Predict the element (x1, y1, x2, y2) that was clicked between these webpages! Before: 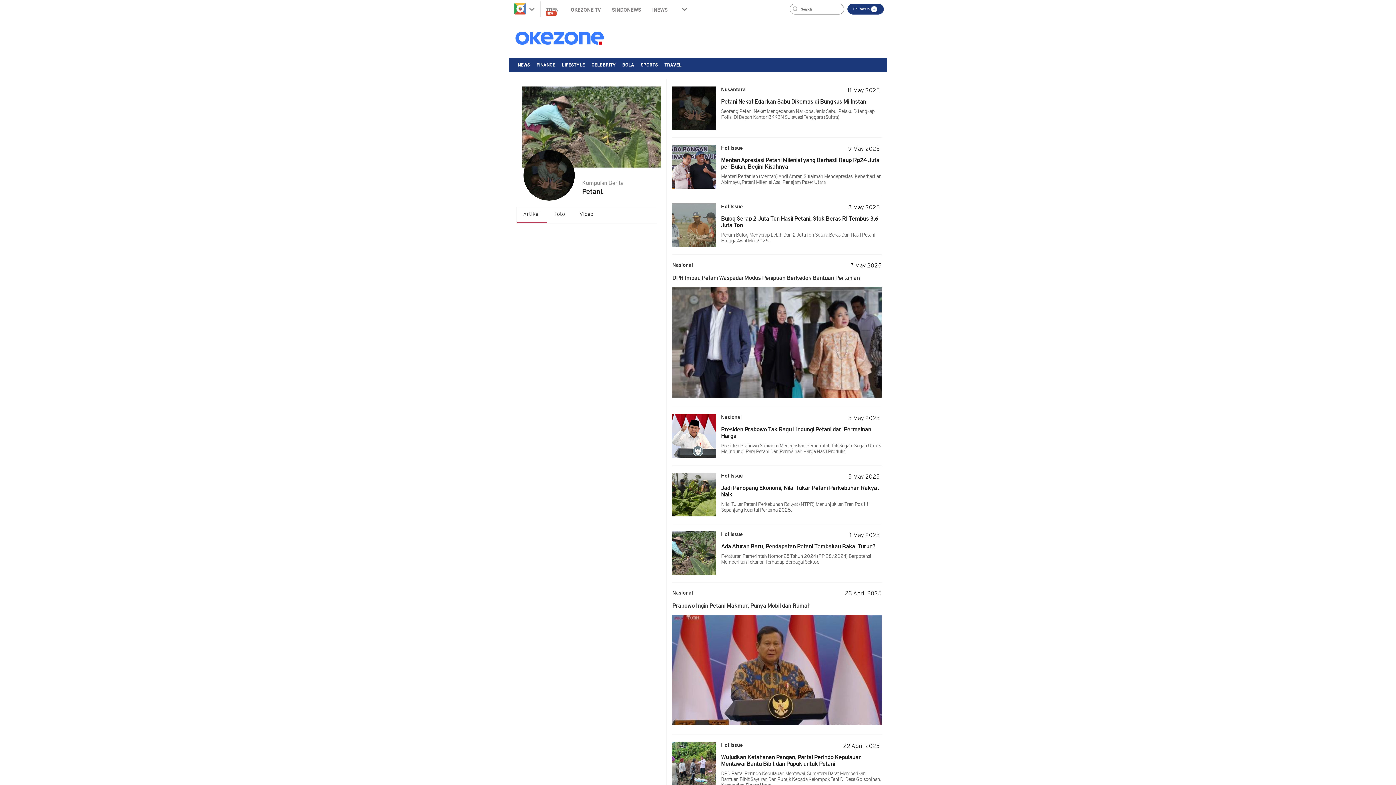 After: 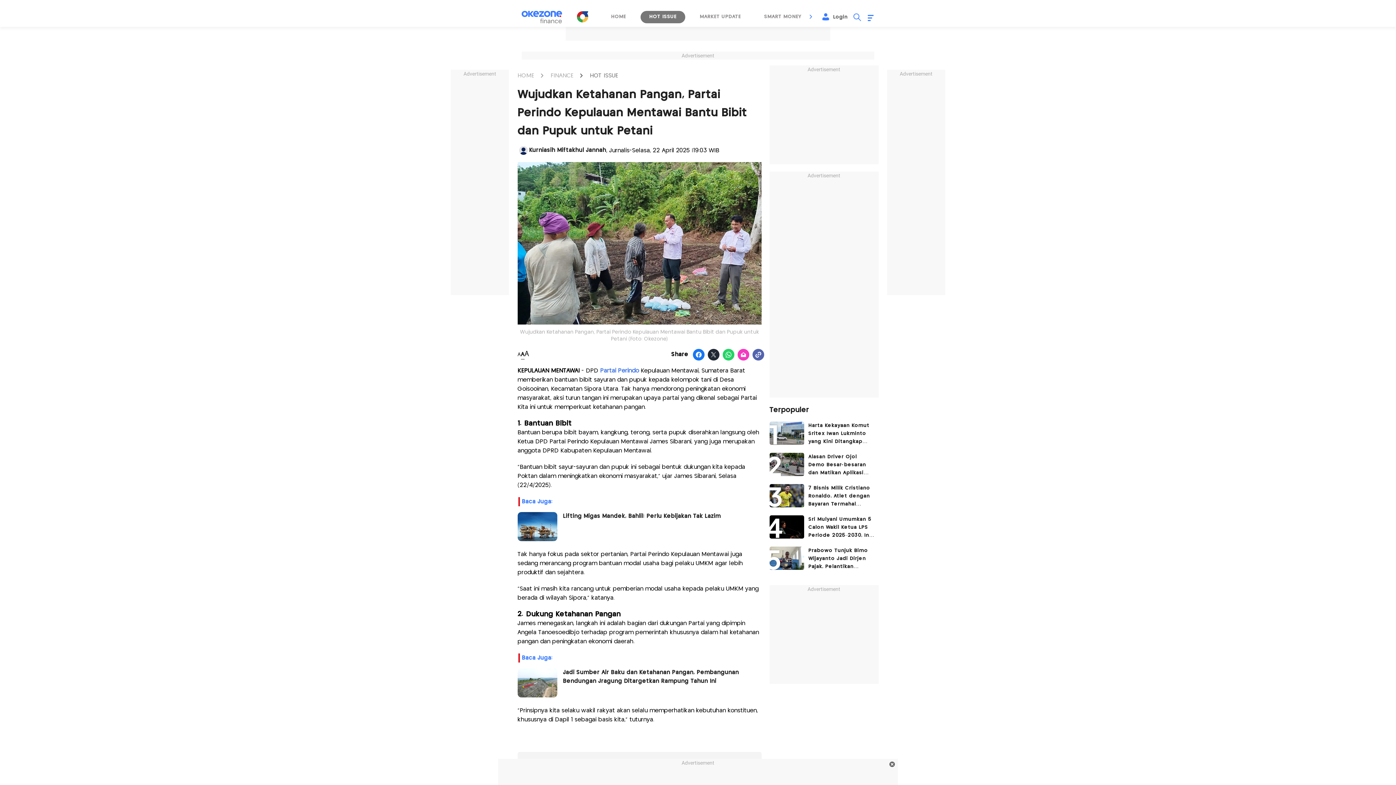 Action: bbox: (721, 754, 881, 768) label: Wujudkan Ketahanan Pangan, Partai Perindo Kepulauan Mentawai Bantu Bibit dan Pupuk untuk Petani